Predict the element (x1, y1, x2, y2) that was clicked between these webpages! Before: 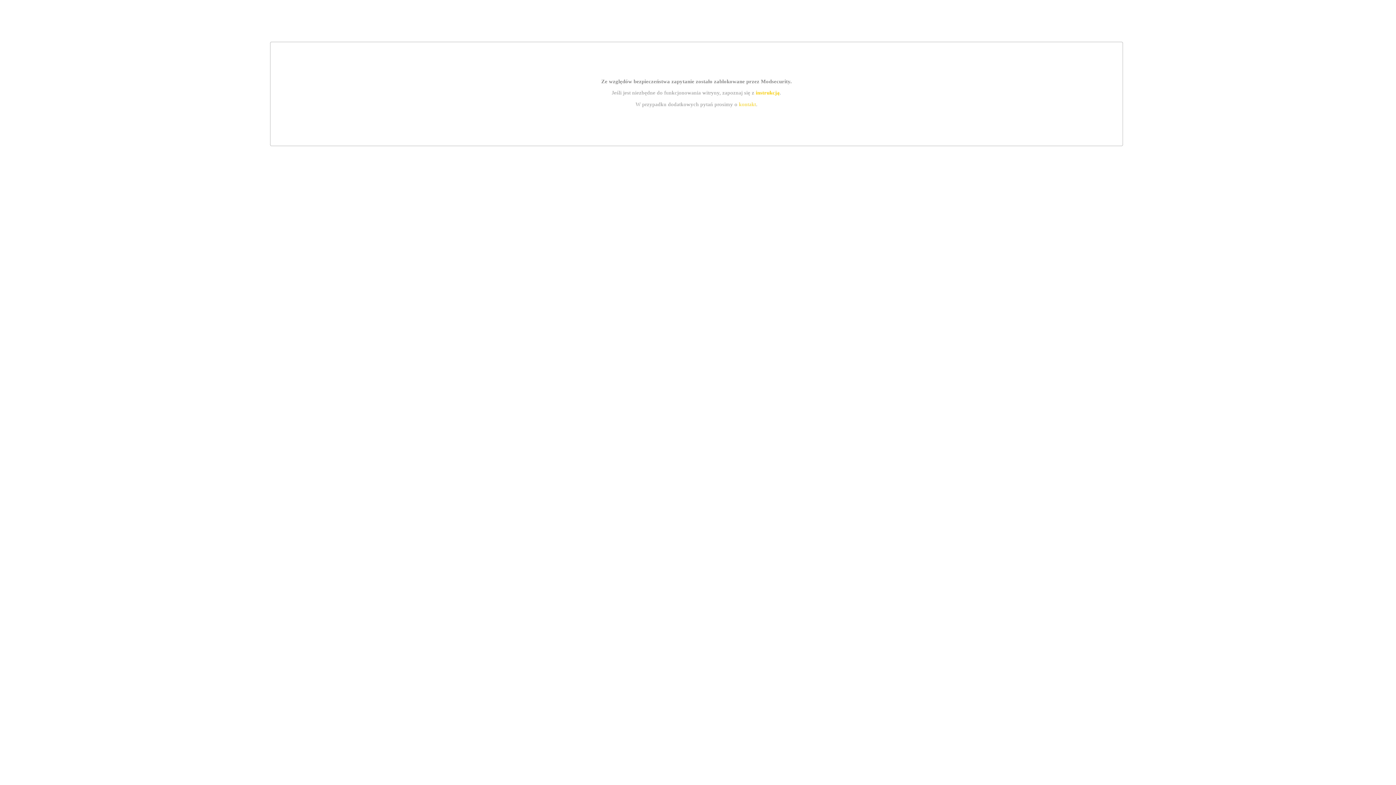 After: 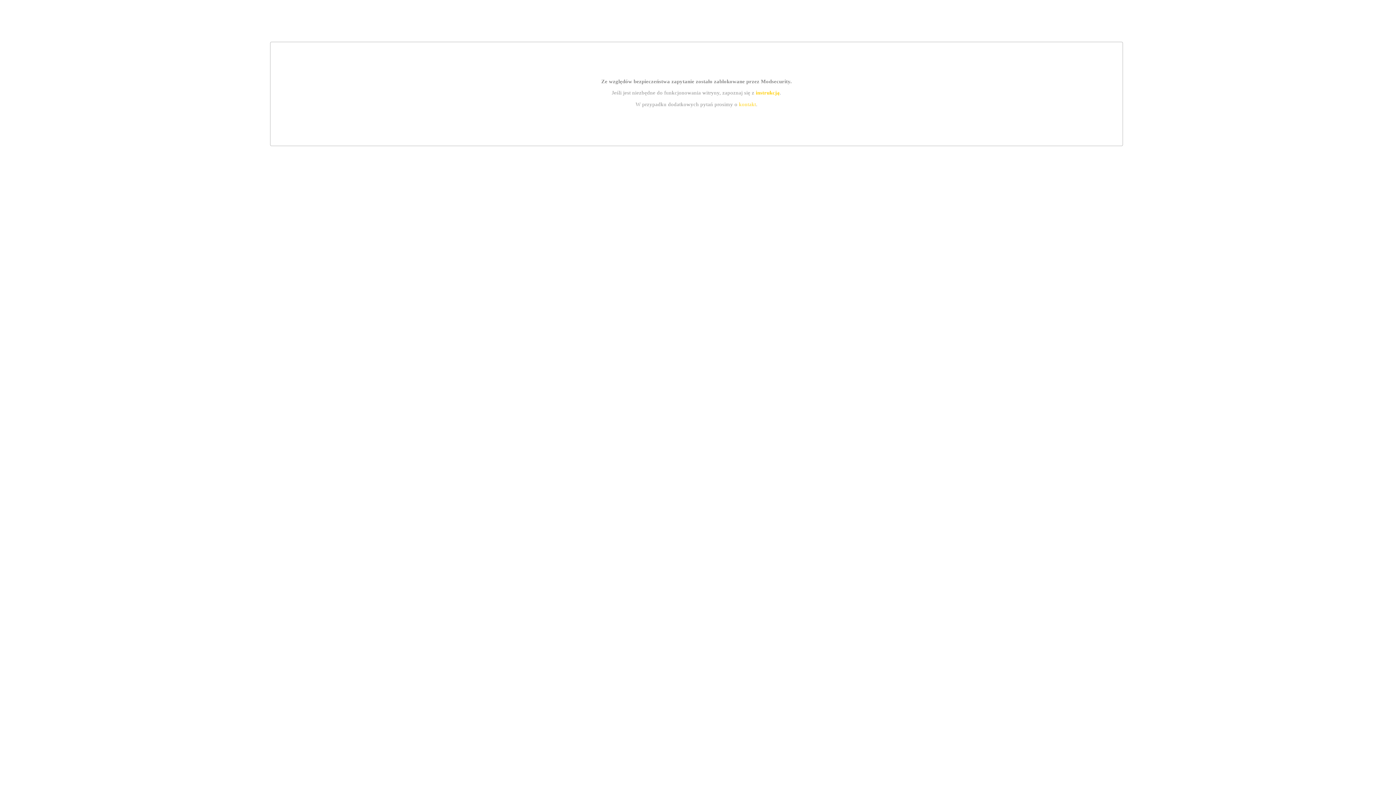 Action: bbox: (739, 101, 756, 107) label: kontakt